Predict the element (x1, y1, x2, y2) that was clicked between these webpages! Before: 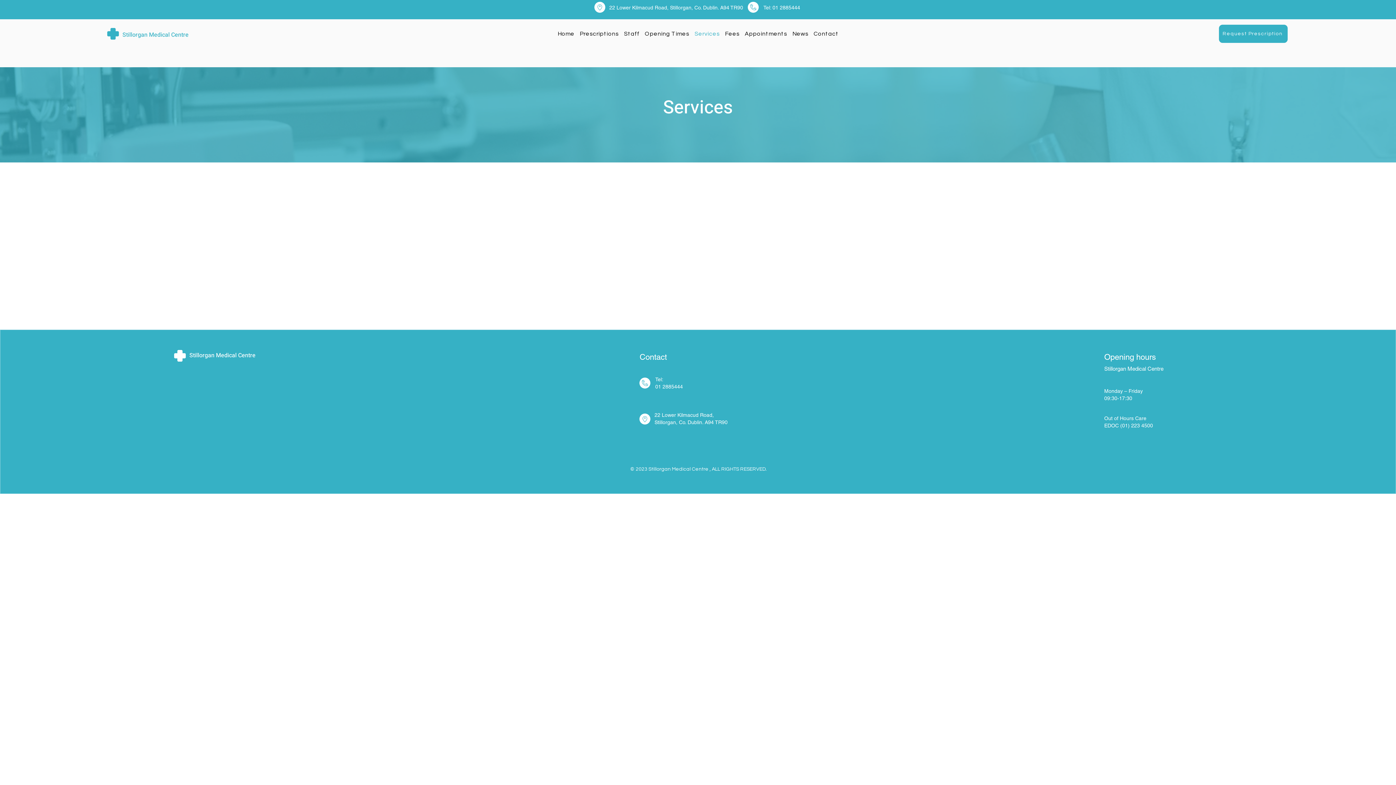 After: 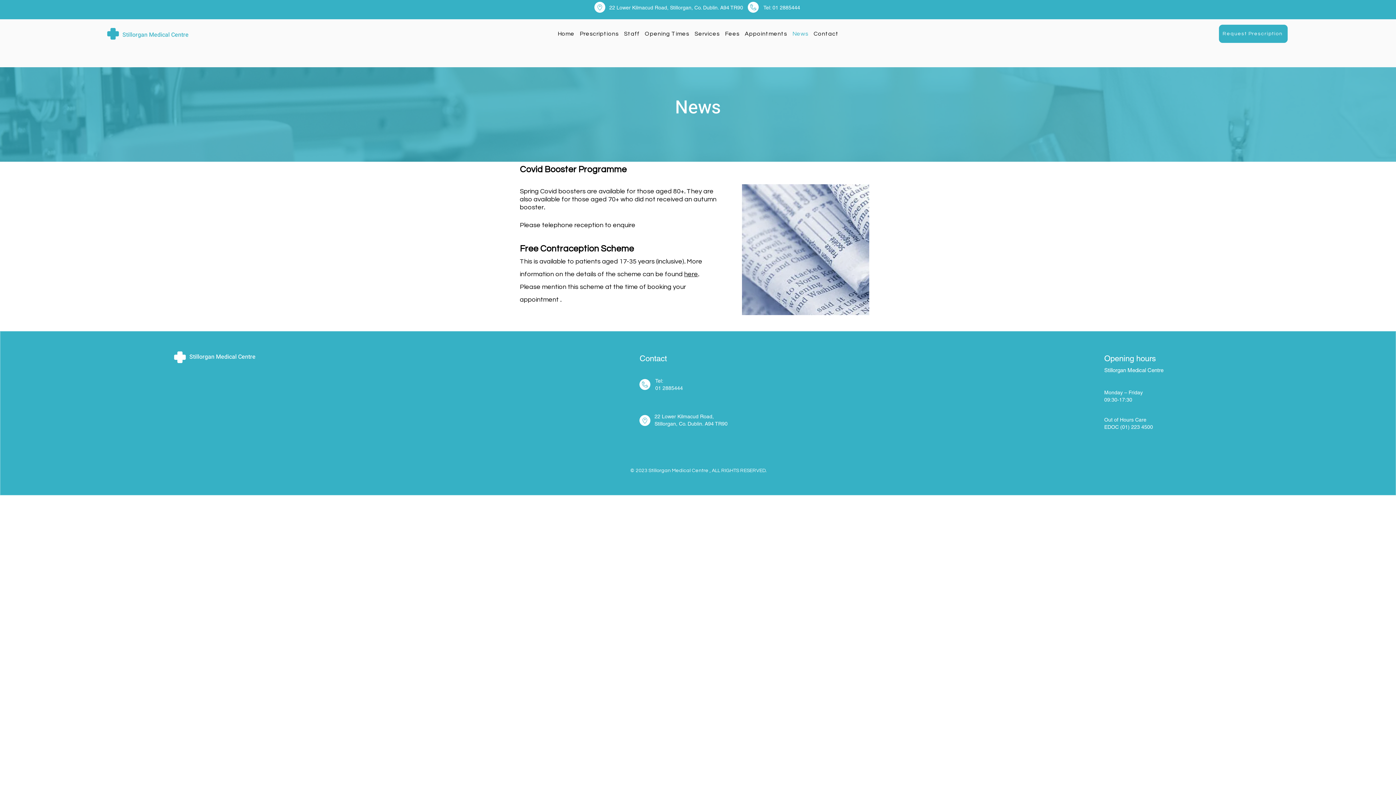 Action: bbox: (790, 27, 811, 40) label: News